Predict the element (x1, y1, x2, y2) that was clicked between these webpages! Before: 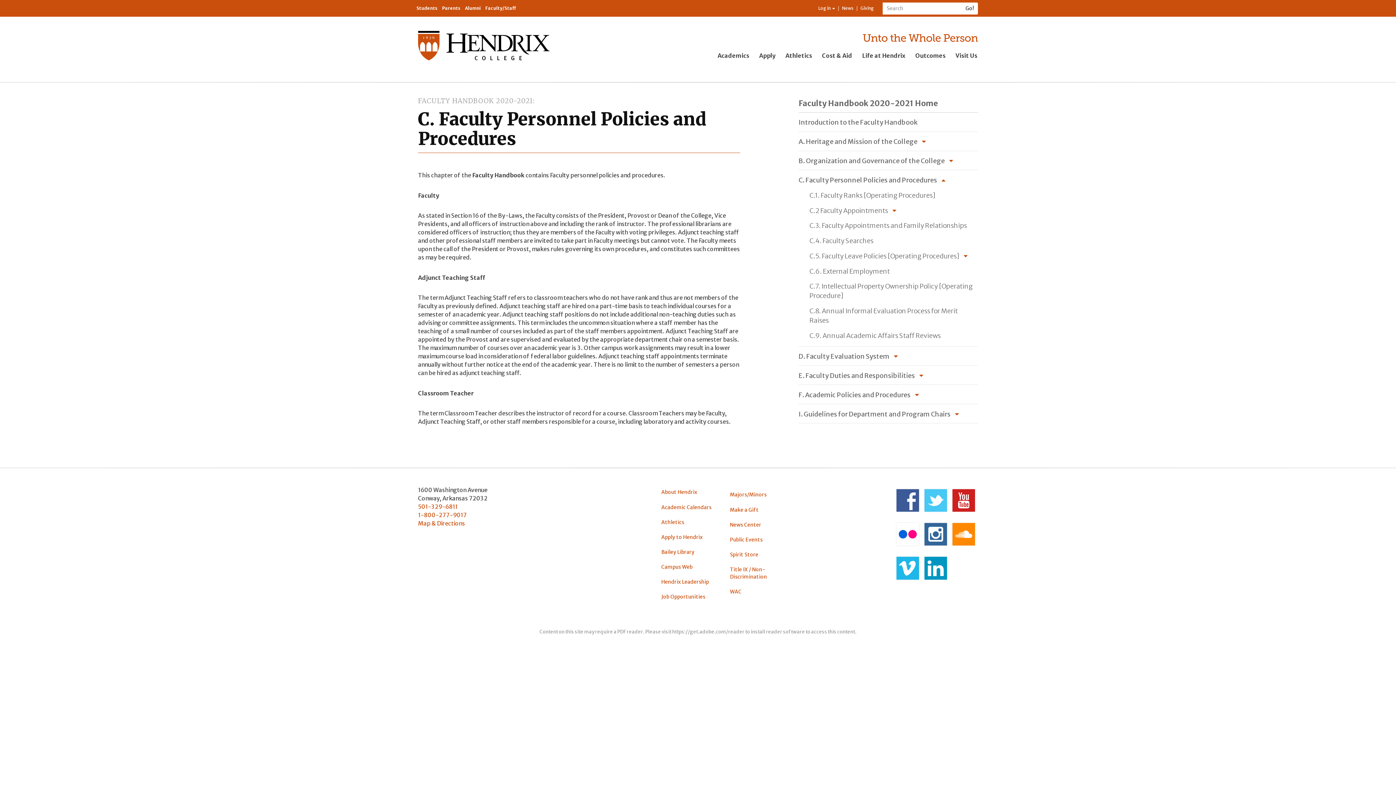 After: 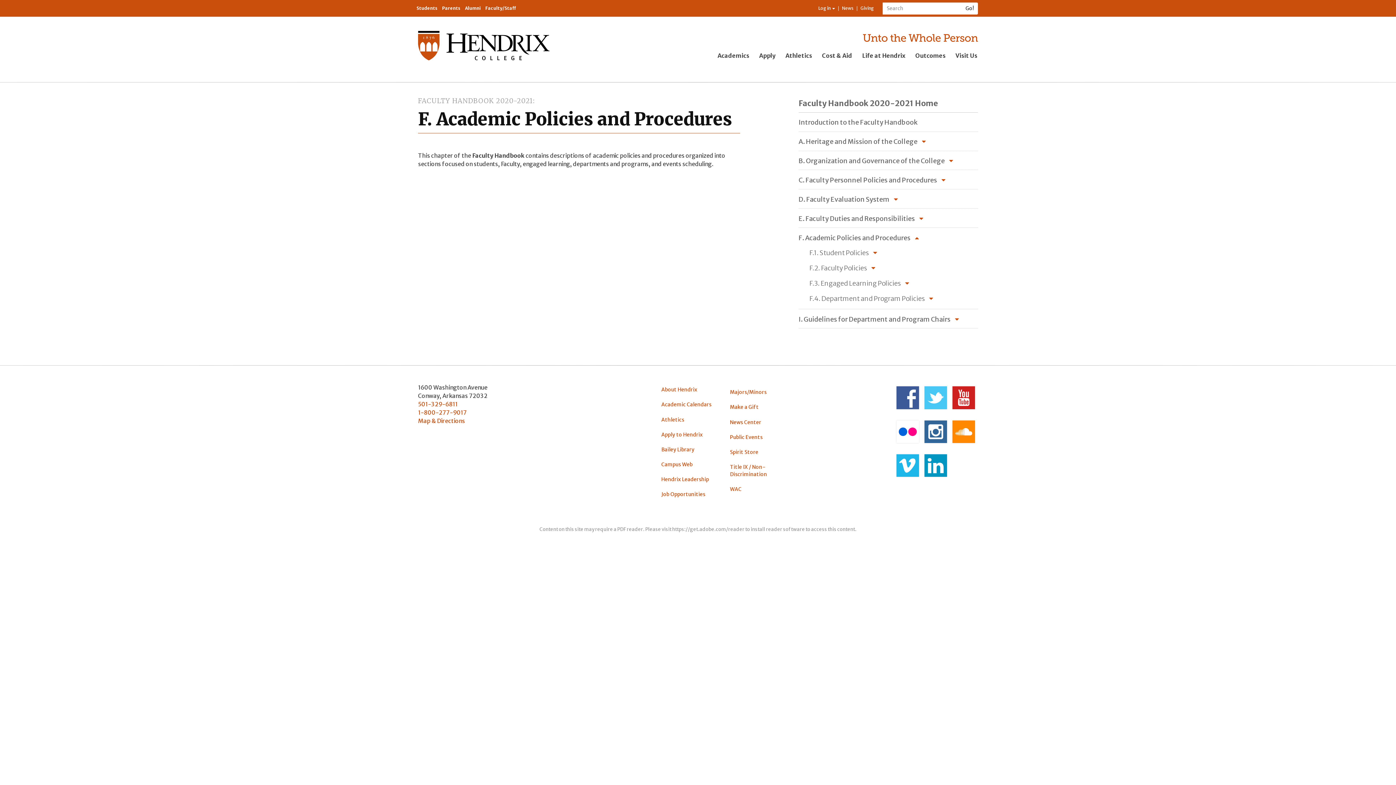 Action: bbox: (793, 385, 918, 404) label: F. Academic Policies and Procedures